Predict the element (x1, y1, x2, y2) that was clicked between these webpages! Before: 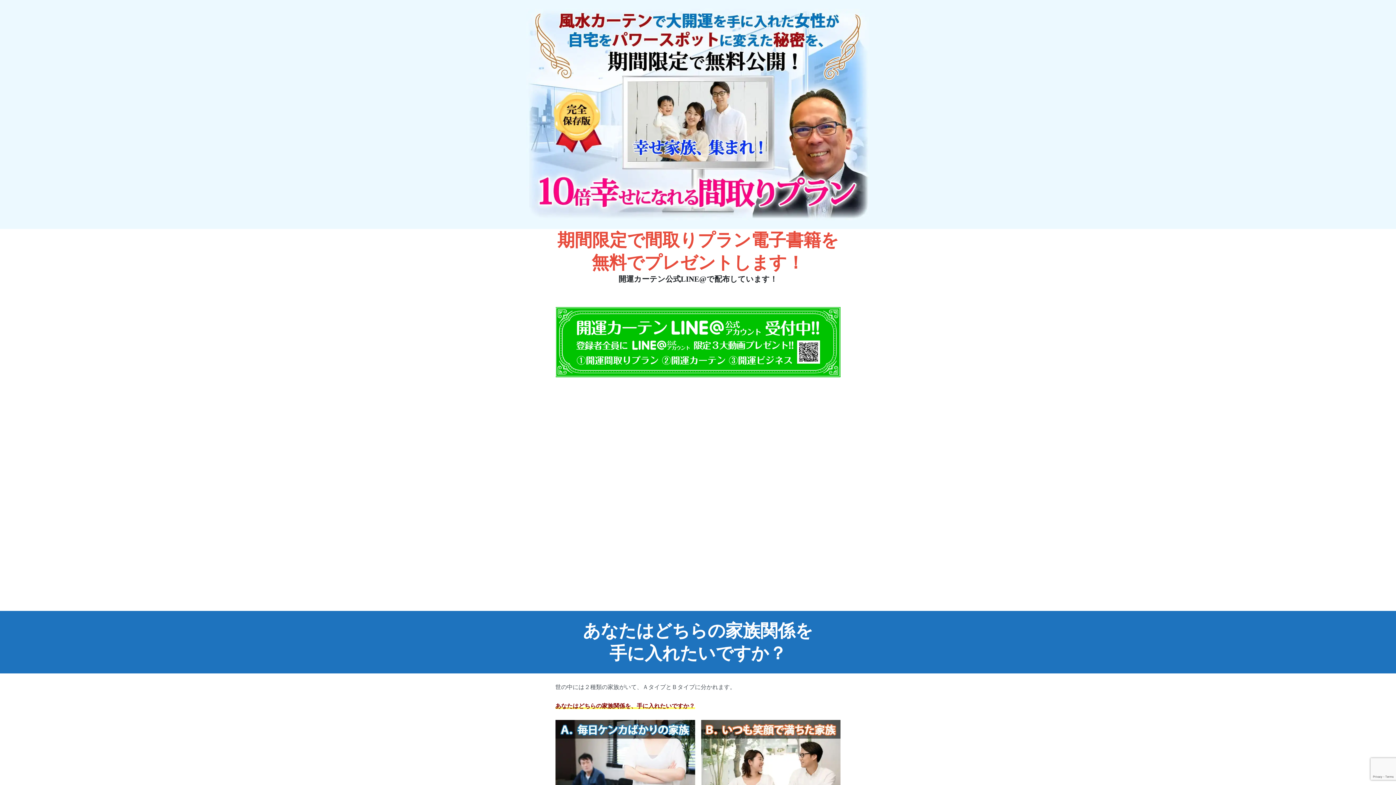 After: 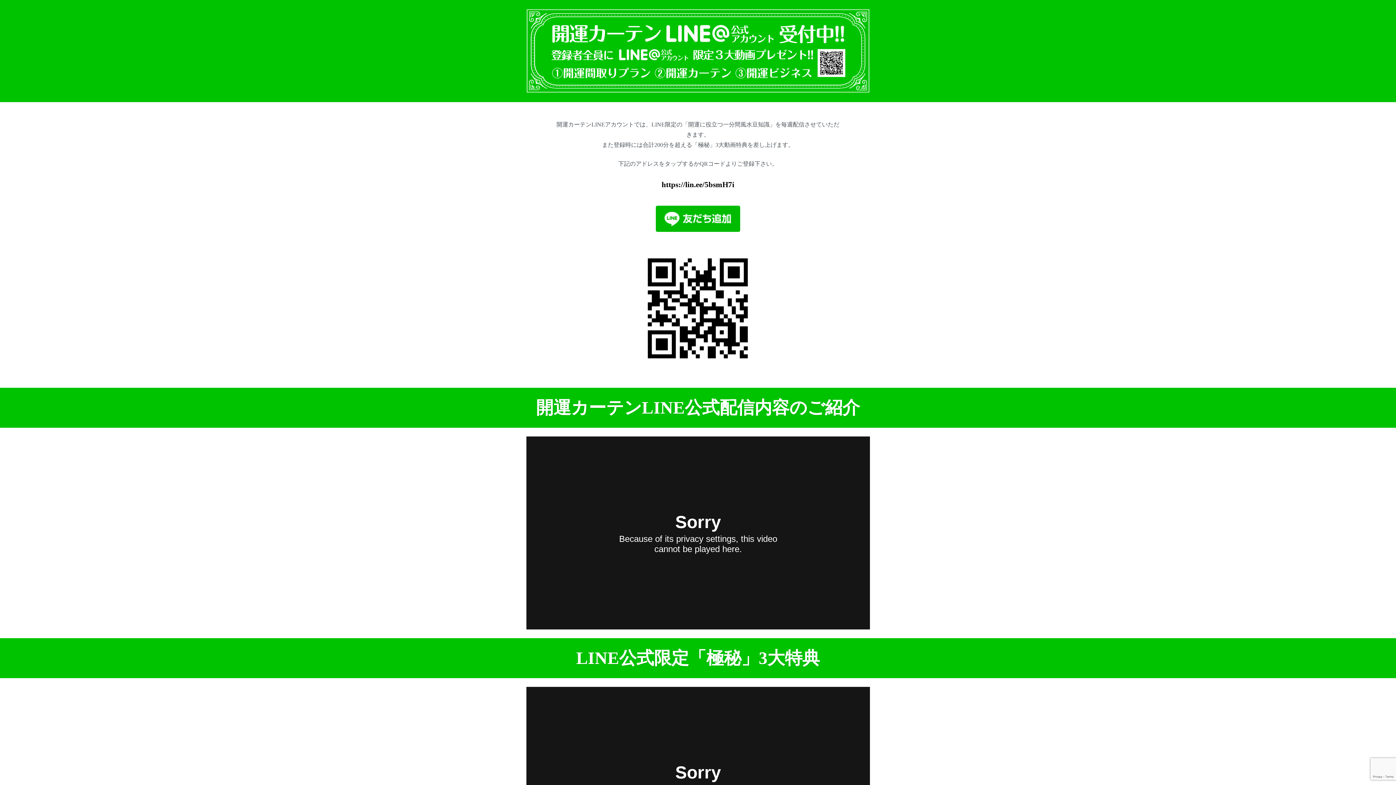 Action: bbox: (555, 338, 840, 344)